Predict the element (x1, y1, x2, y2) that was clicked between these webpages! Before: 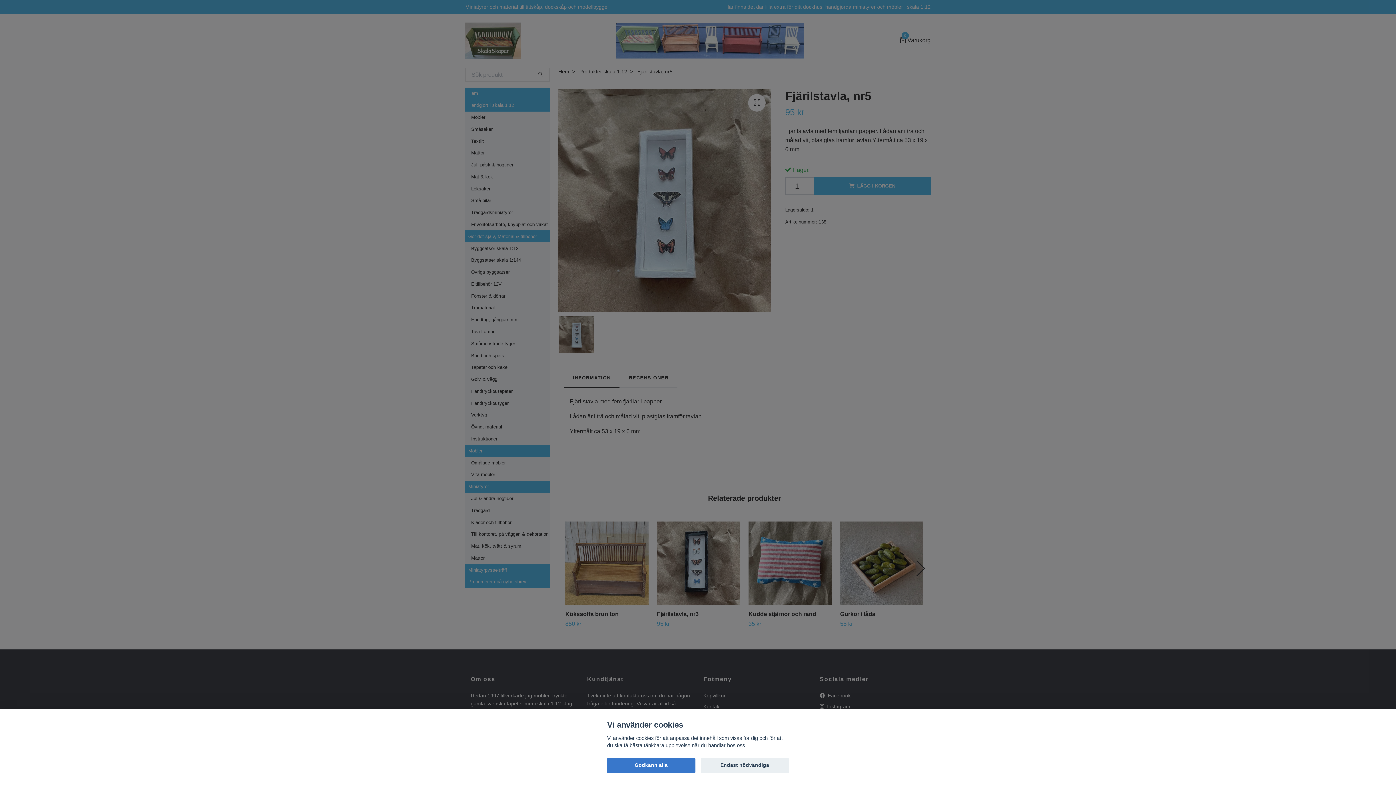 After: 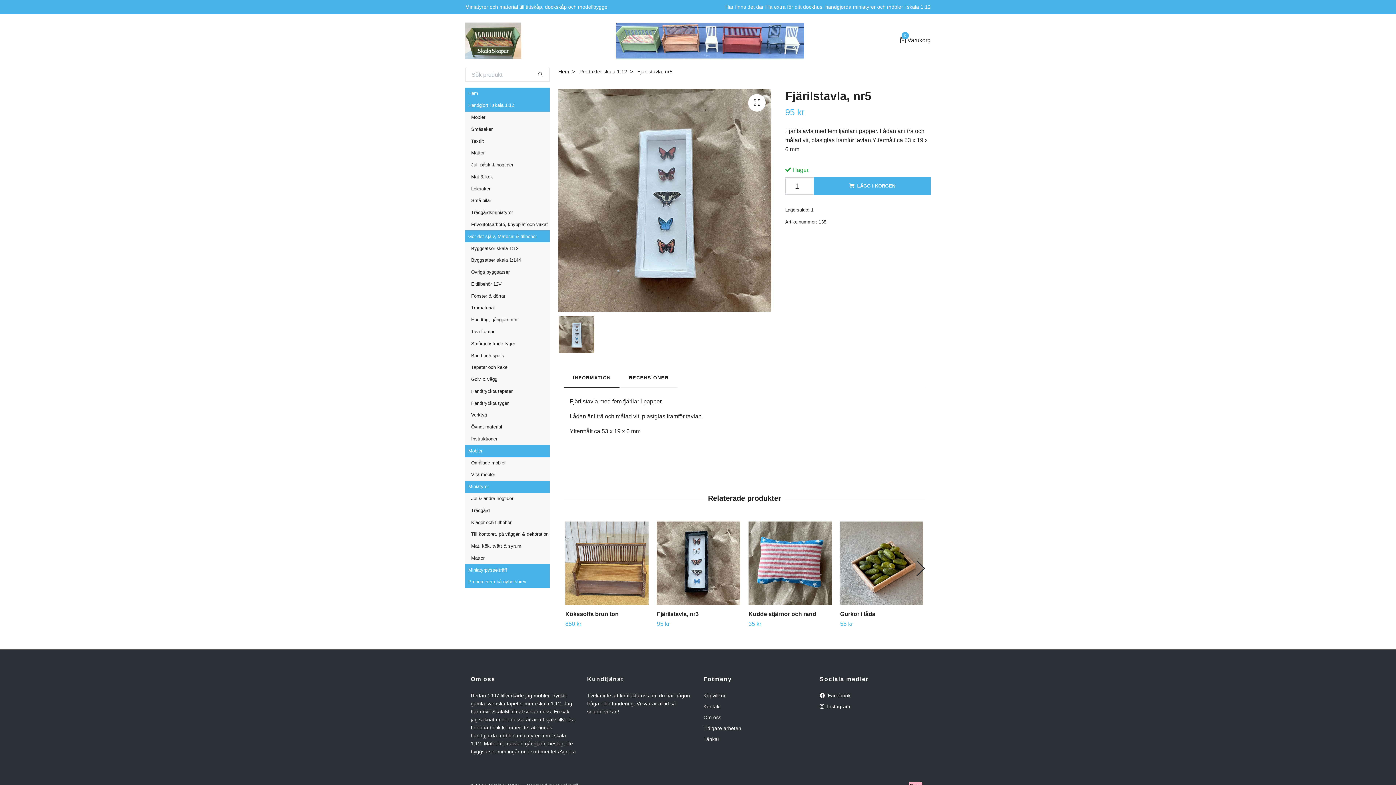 Action: label: Endast nödvändiga bbox: (700, 758, 789, 773)